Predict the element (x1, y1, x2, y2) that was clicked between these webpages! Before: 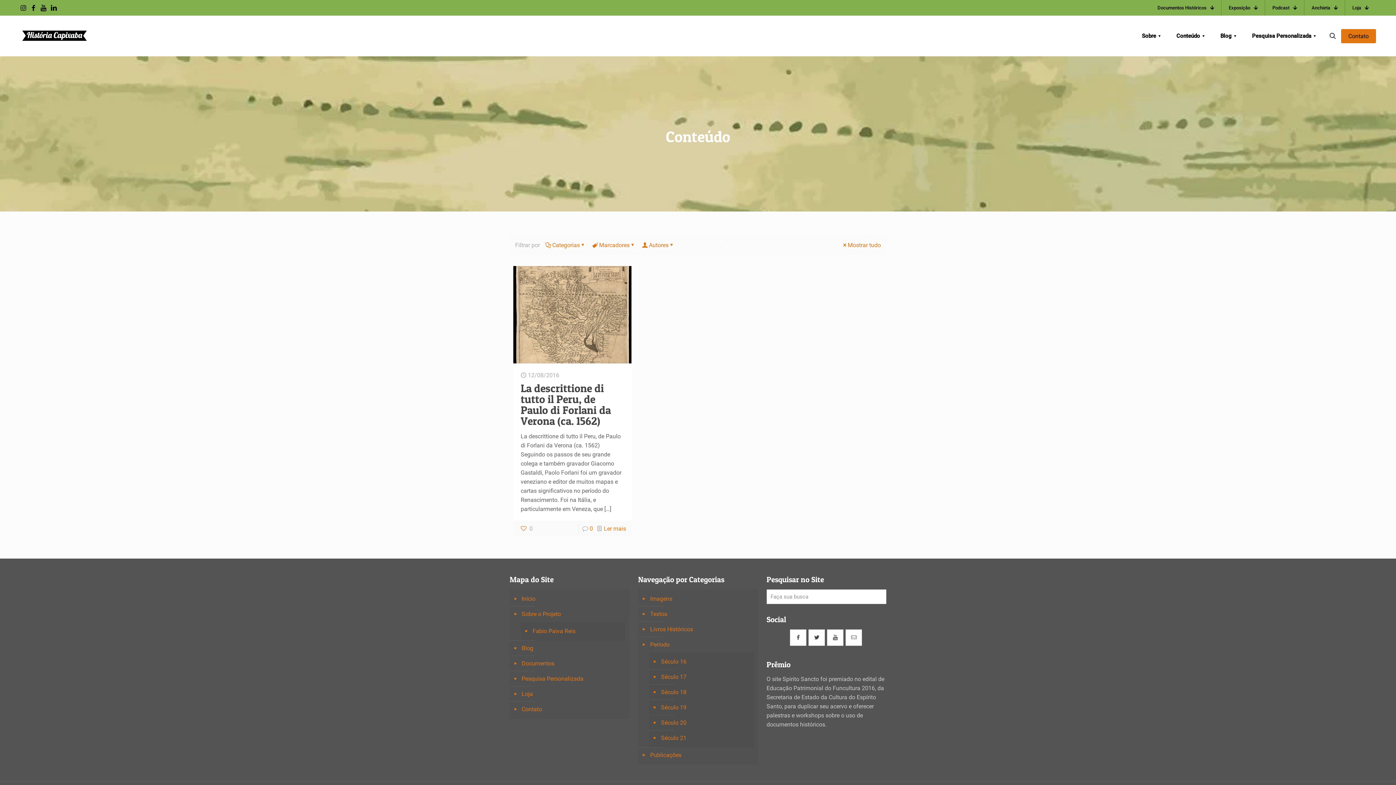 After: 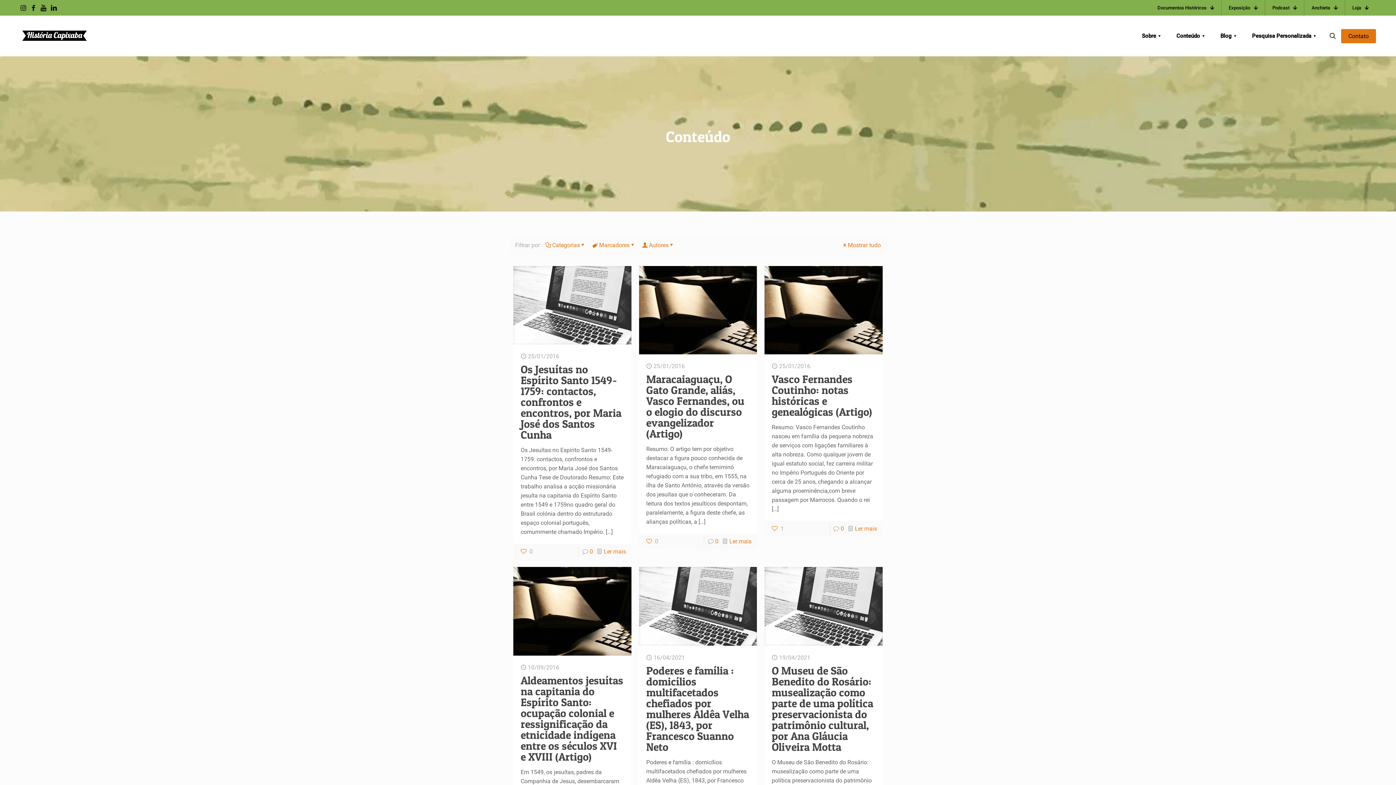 Action: label: Século 21 bbox: (660, 730, 750, 746)